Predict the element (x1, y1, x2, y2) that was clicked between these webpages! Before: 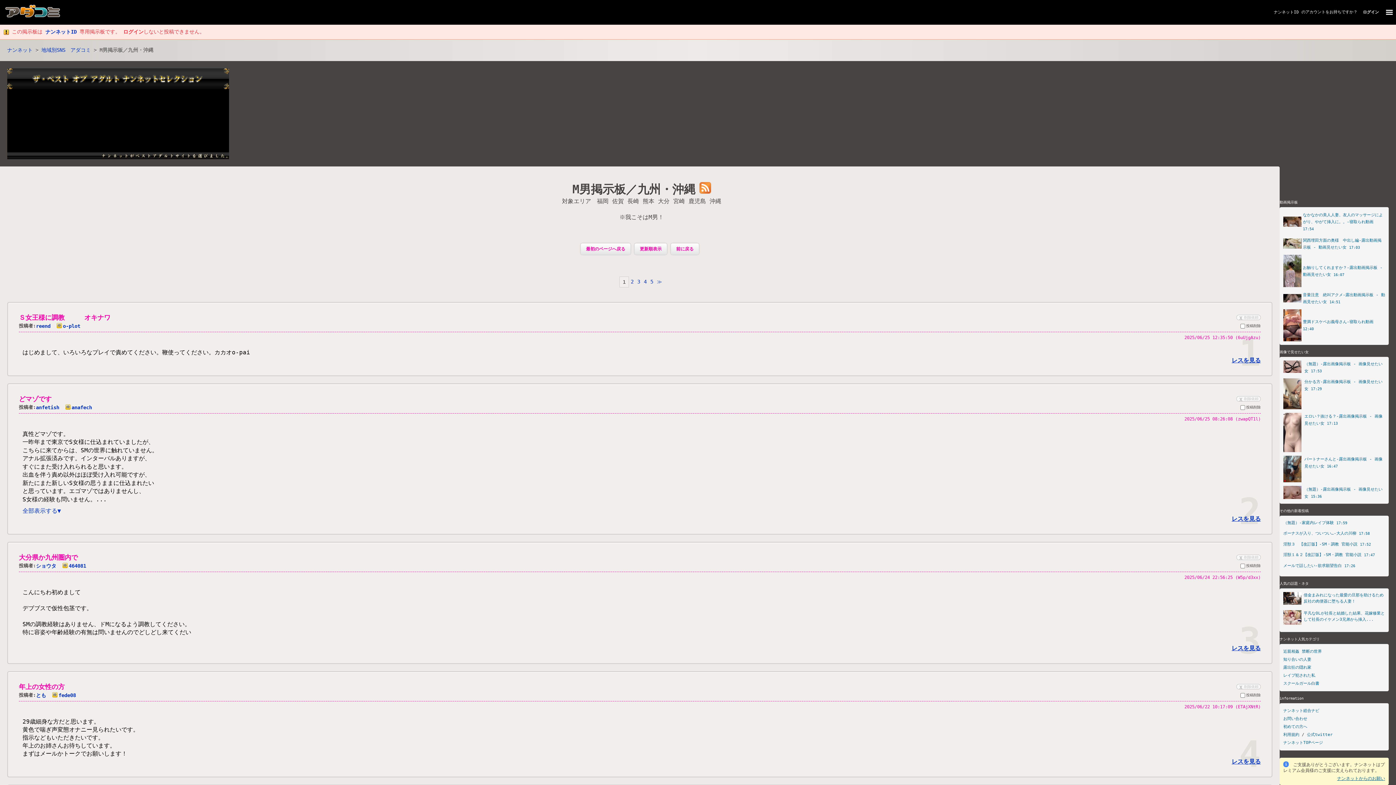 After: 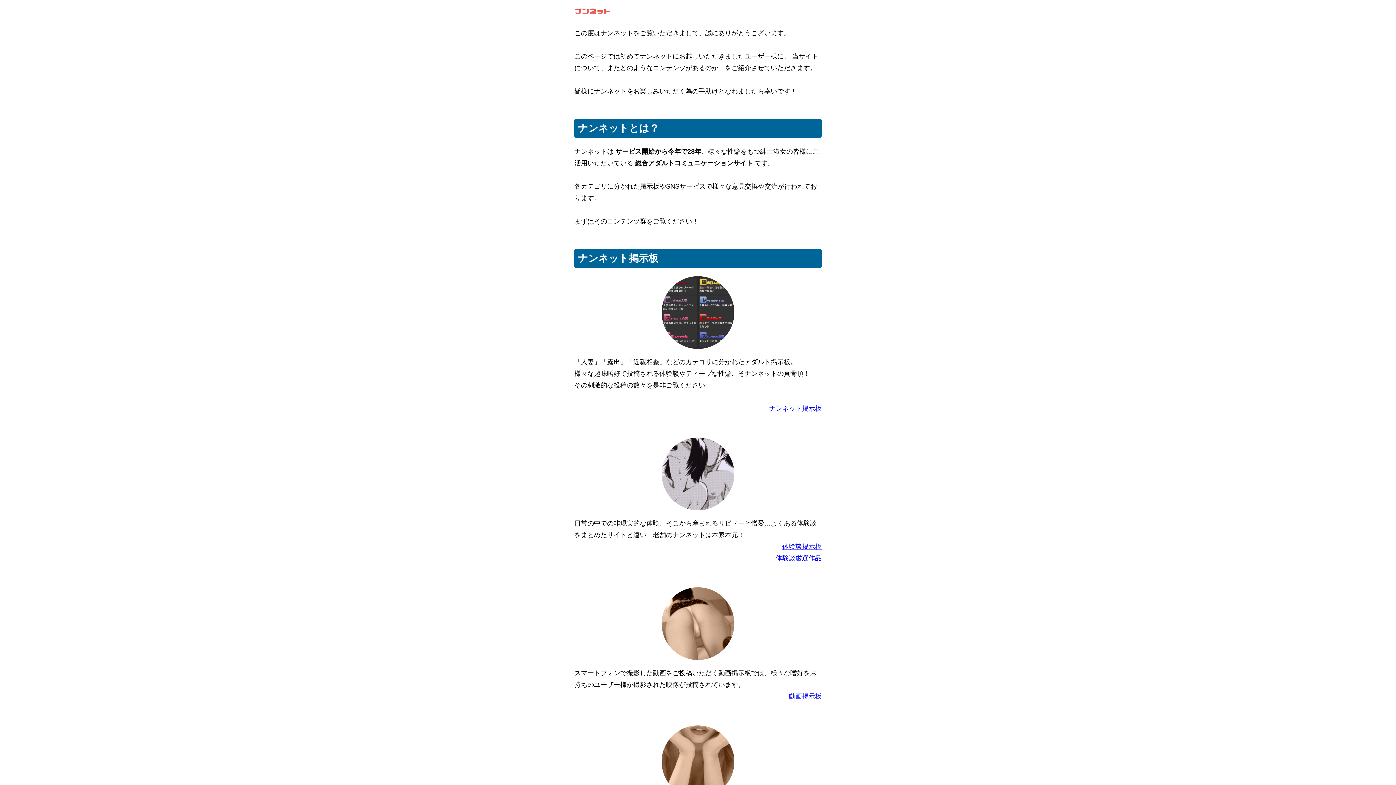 Action: label: 初めての方へ bbox: (1283, 724, 1307, 729)